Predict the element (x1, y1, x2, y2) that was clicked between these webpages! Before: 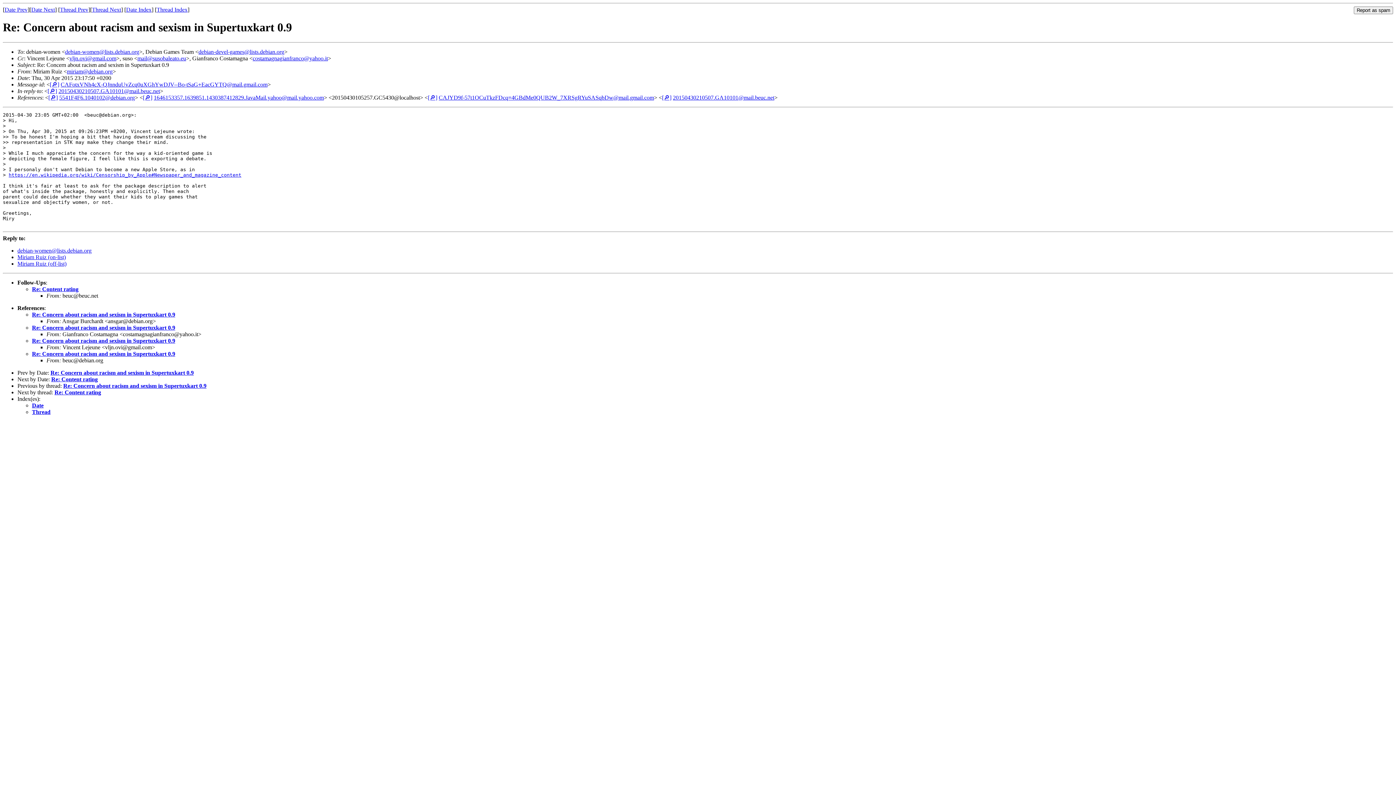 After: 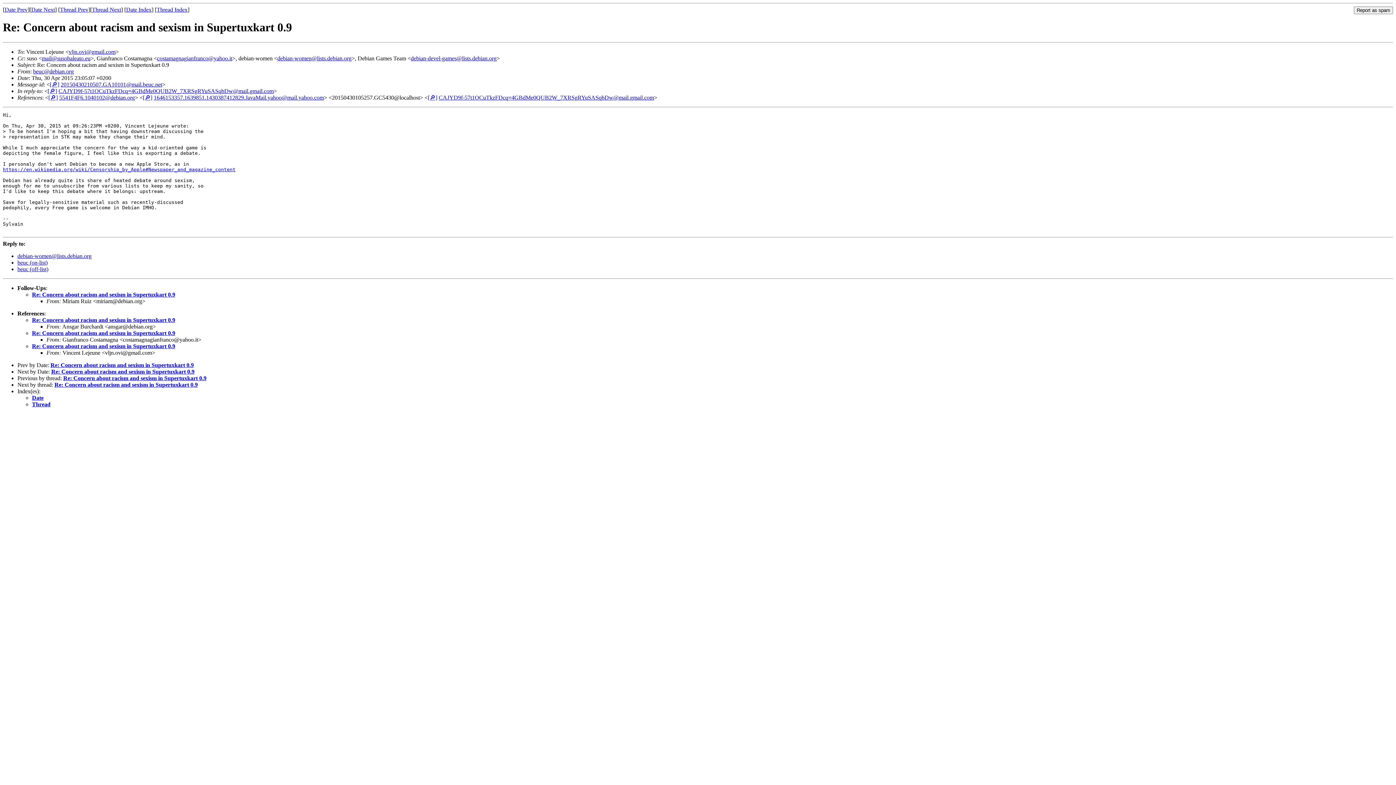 Action: bbox: (63, 382, 206, 389) label: Re: Concern about racism and sexism in Supertuxkart 0.9